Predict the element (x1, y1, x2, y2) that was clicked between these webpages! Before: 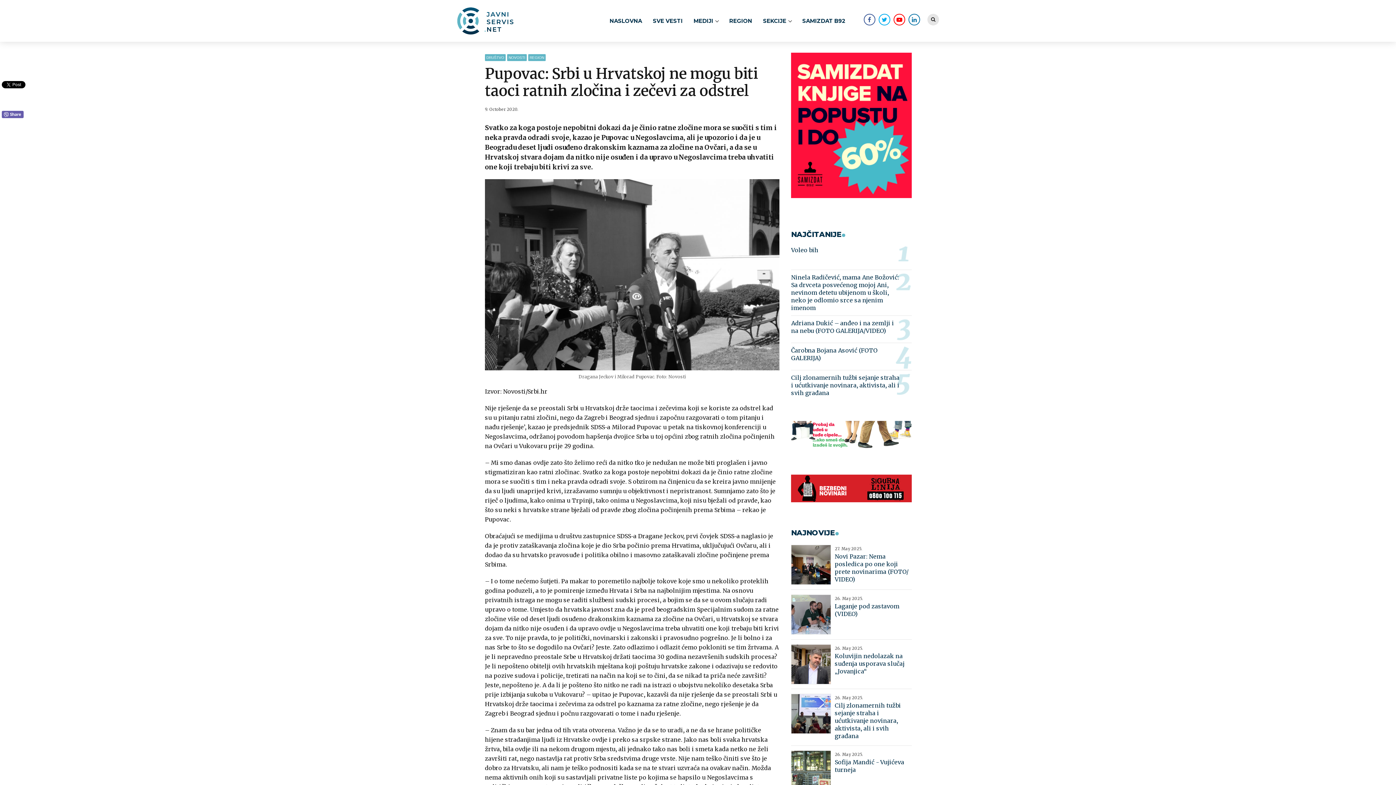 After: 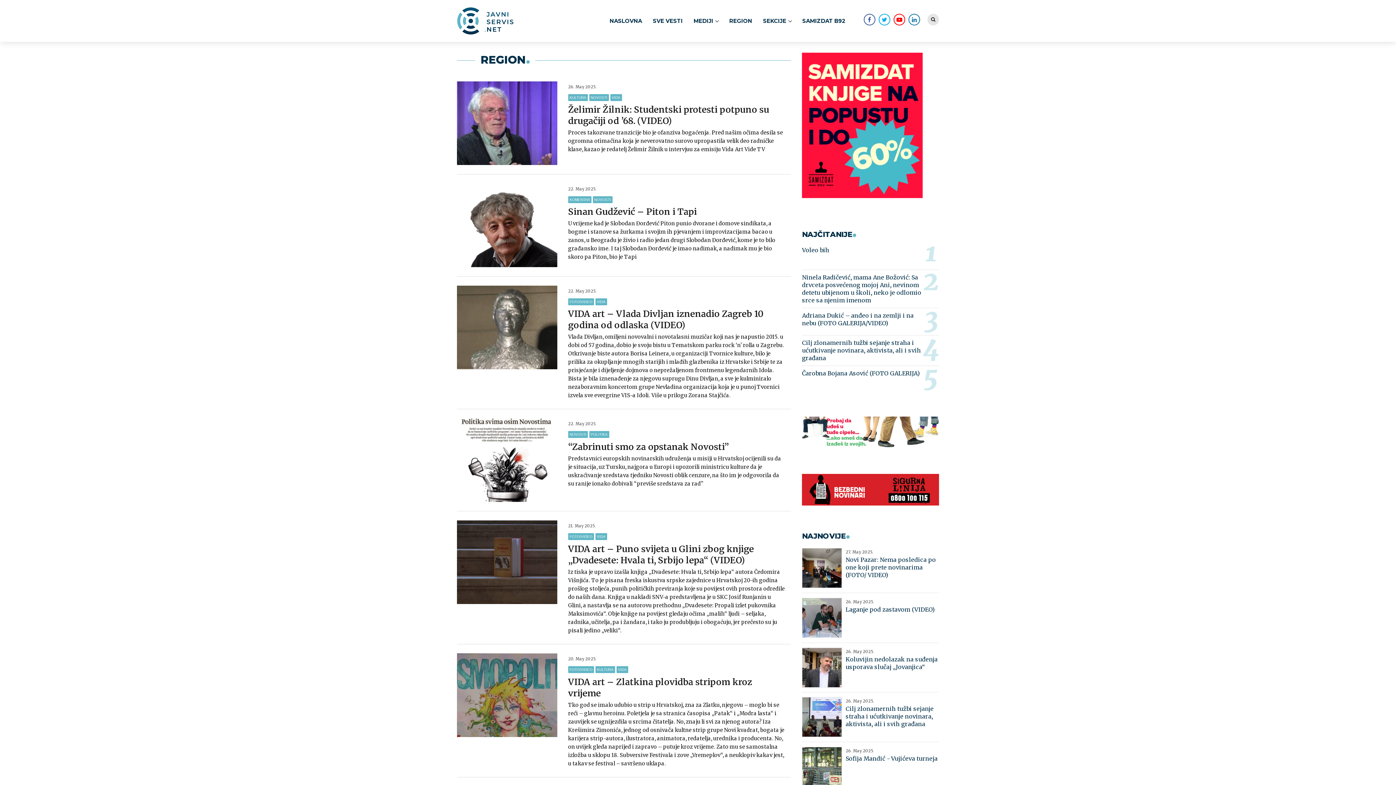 Action: label: REGION bbox: (724, 7, 757, 34)